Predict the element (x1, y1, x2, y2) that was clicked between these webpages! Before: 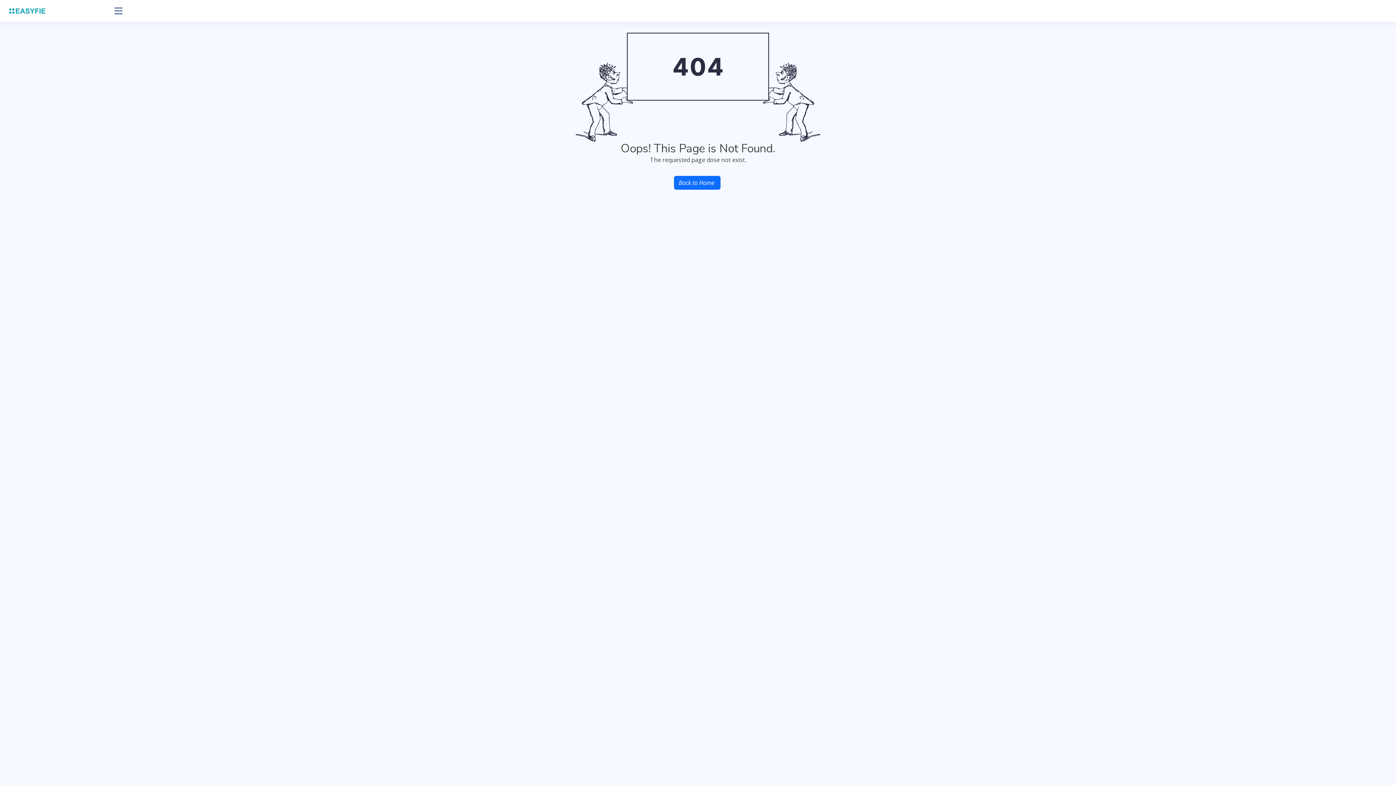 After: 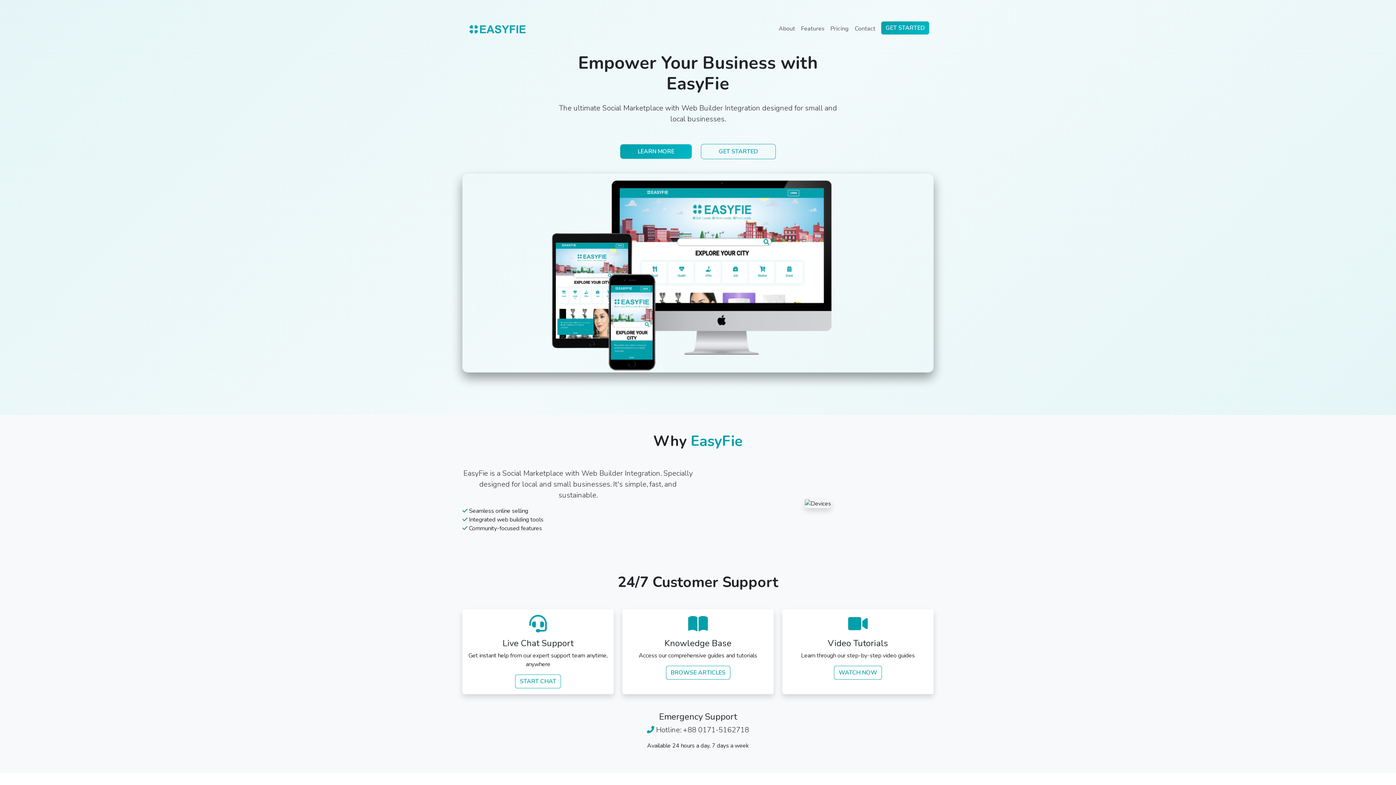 Action: bbox: (7, 6, 109, 15)